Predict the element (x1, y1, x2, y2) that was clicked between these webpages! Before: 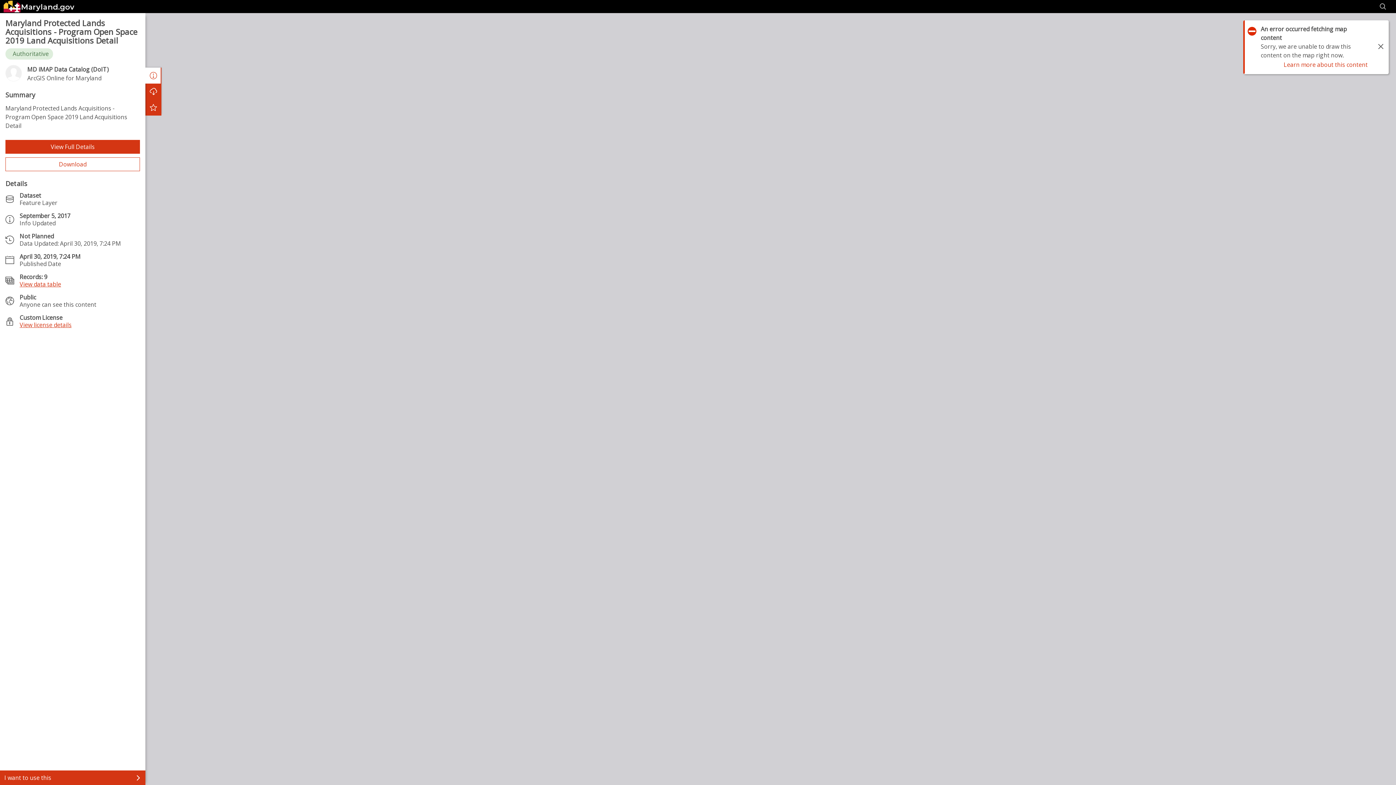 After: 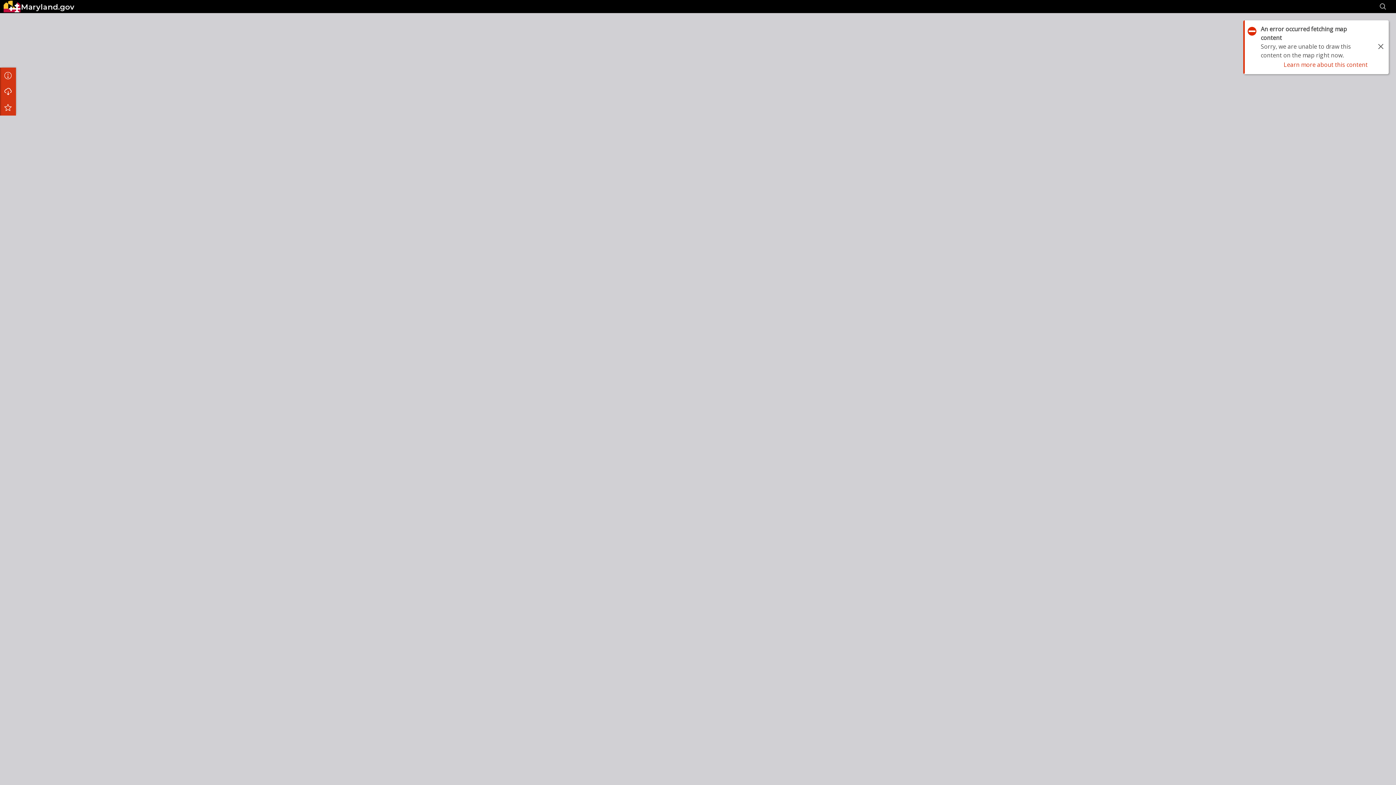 Action: label: About bbox: (145, 67, 161, 83)